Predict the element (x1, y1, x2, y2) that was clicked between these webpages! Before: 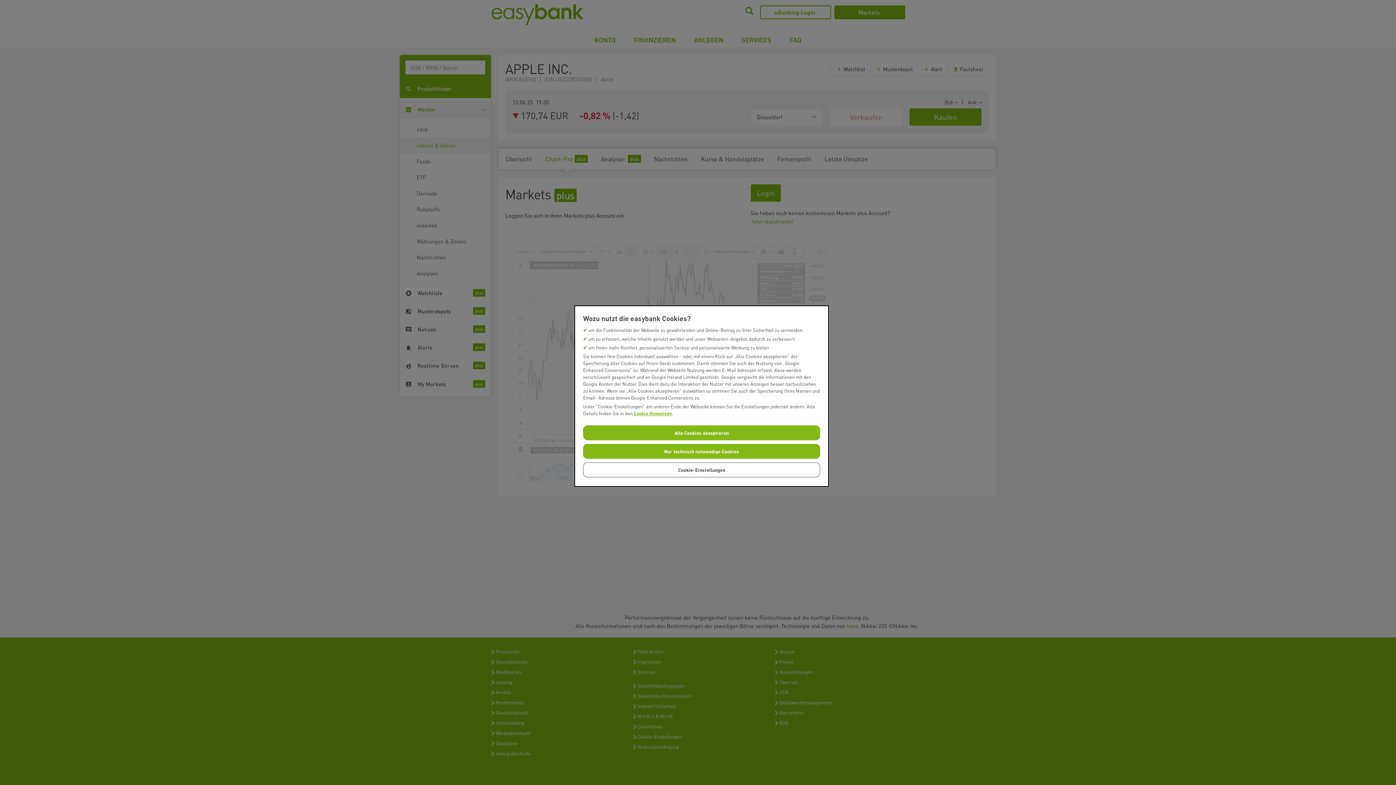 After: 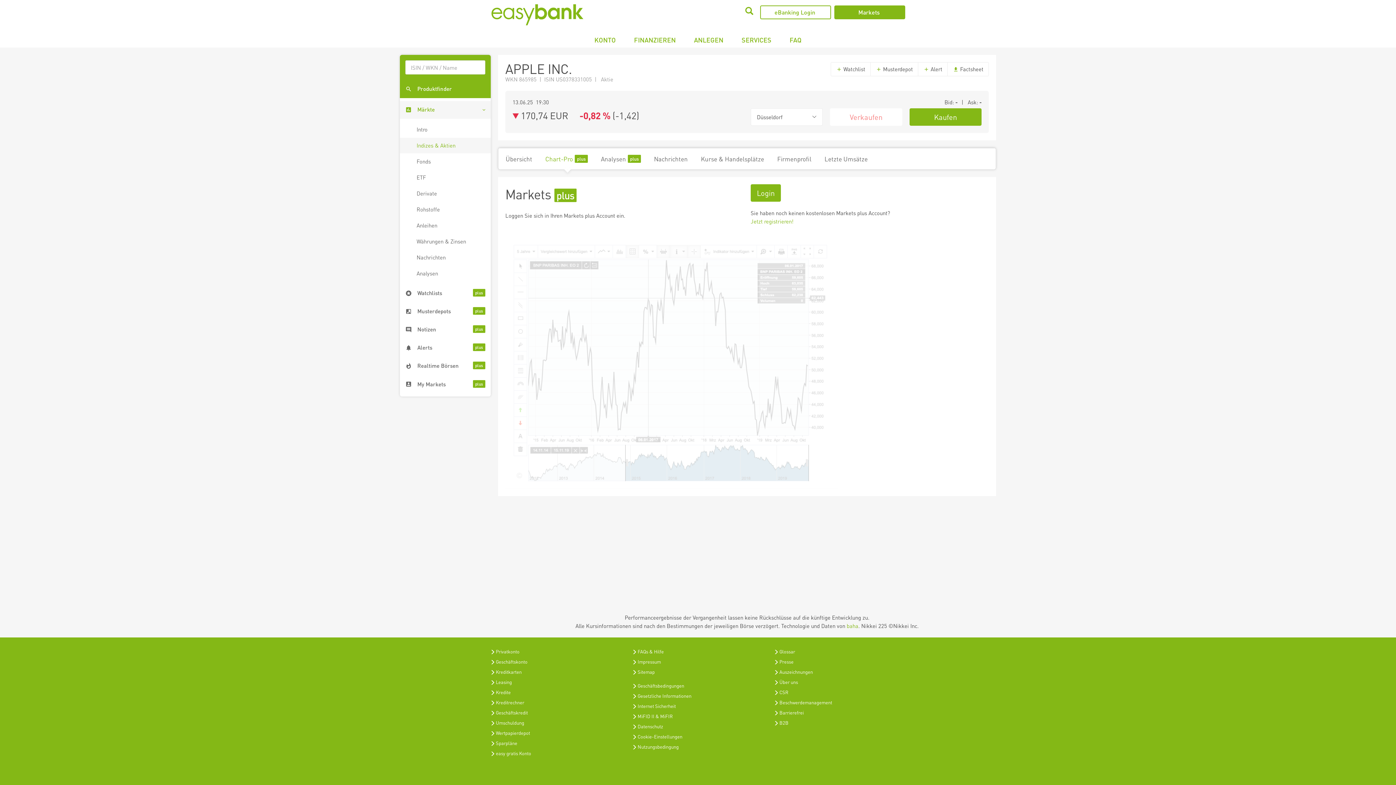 Action: bbox: (583, 425, 820, 440) label: Alle Cookies akzeptieren